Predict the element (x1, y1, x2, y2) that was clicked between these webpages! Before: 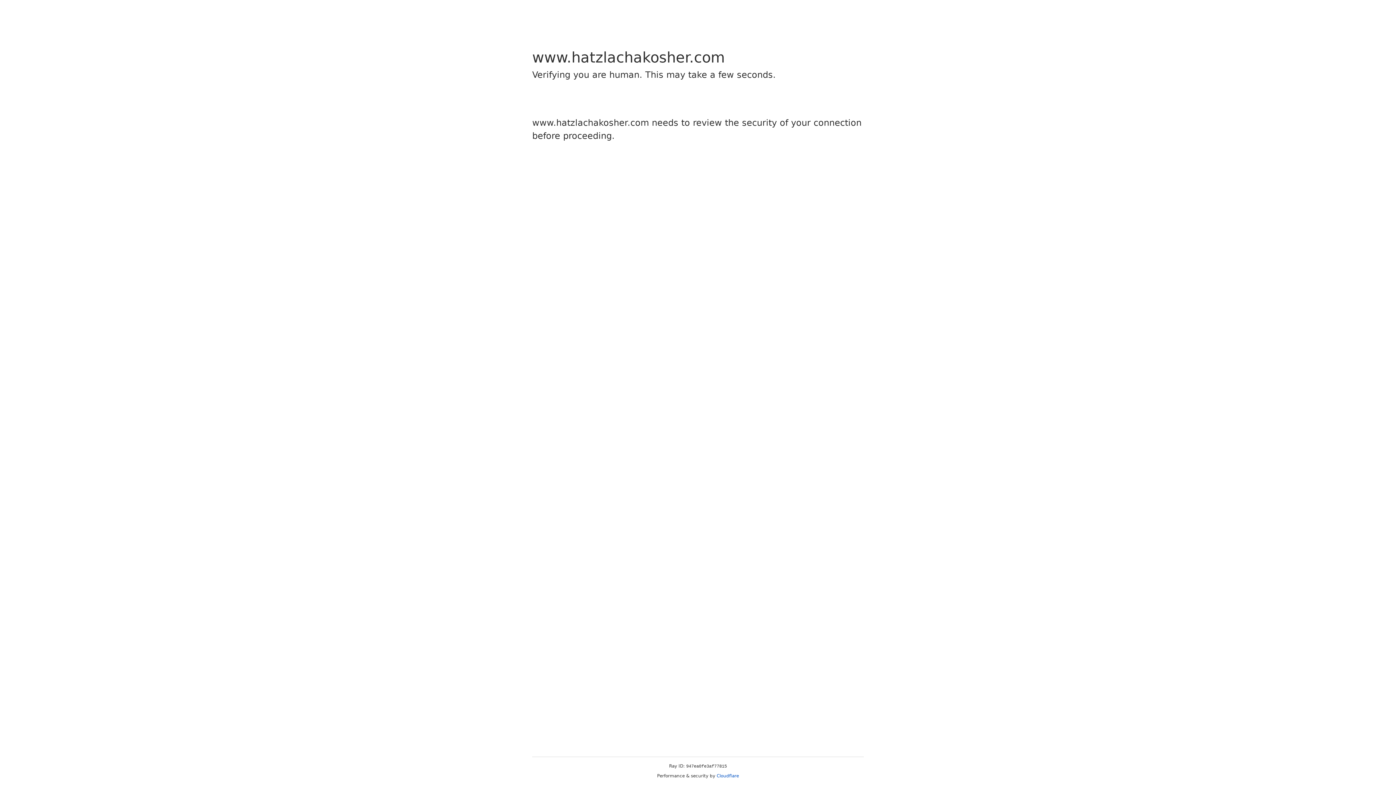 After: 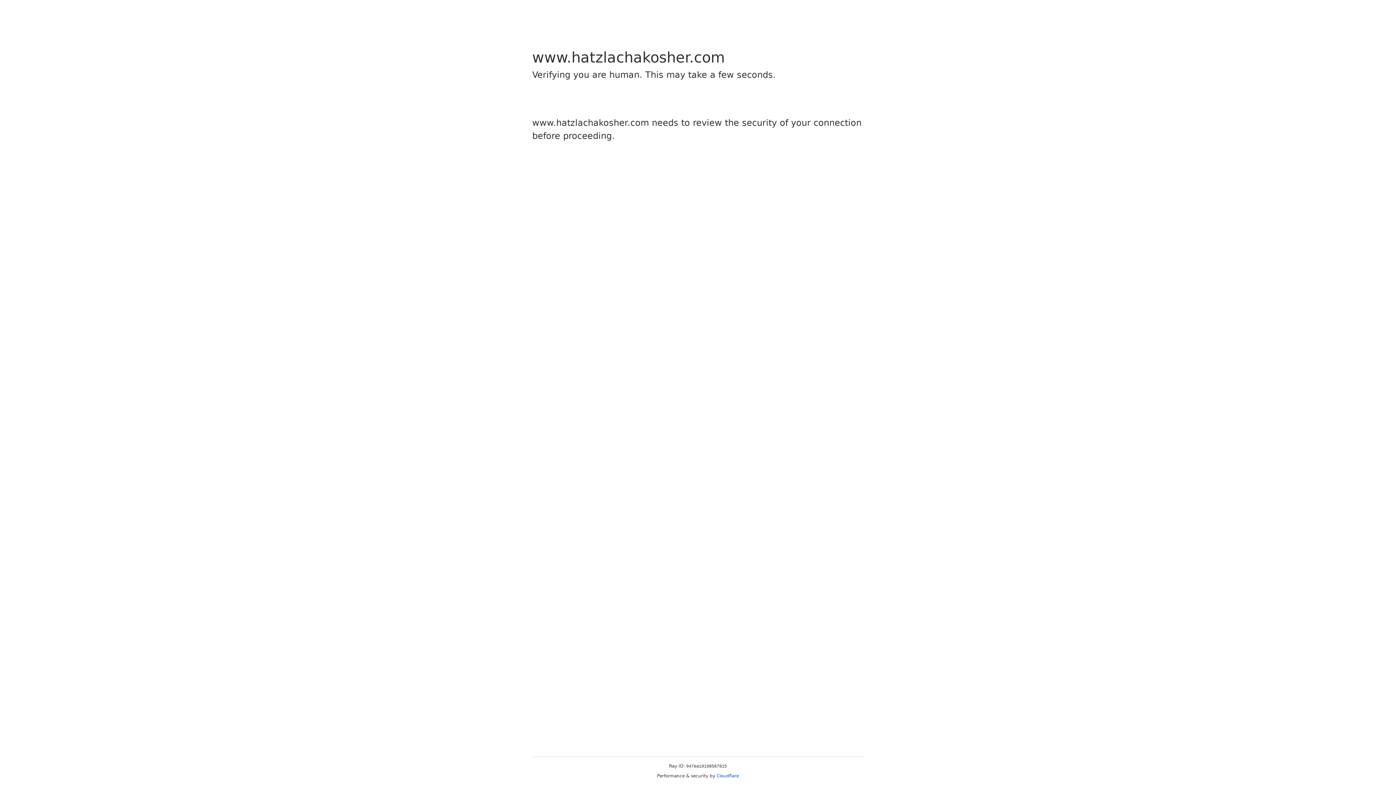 Action: bbox: (716, 773, 739, 778) label: Cloudflare